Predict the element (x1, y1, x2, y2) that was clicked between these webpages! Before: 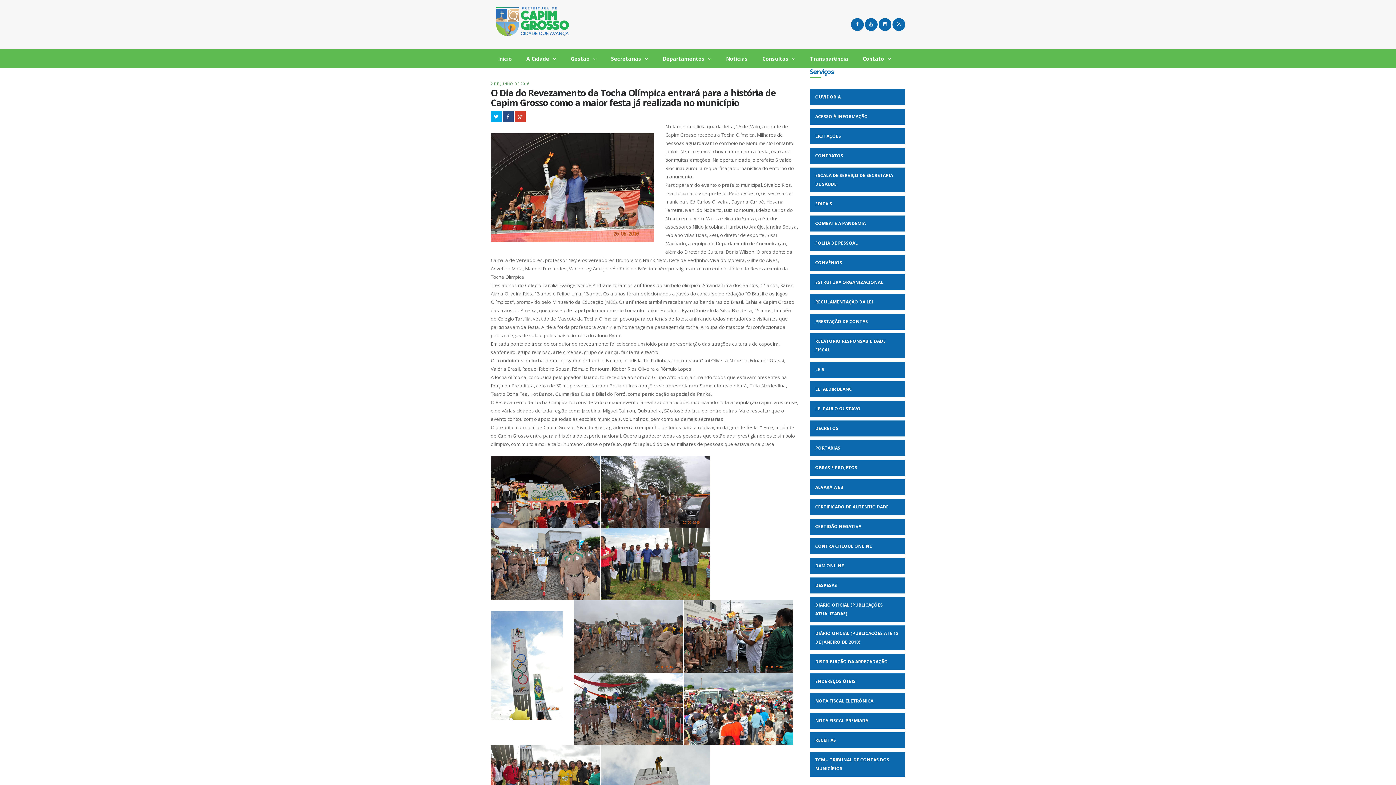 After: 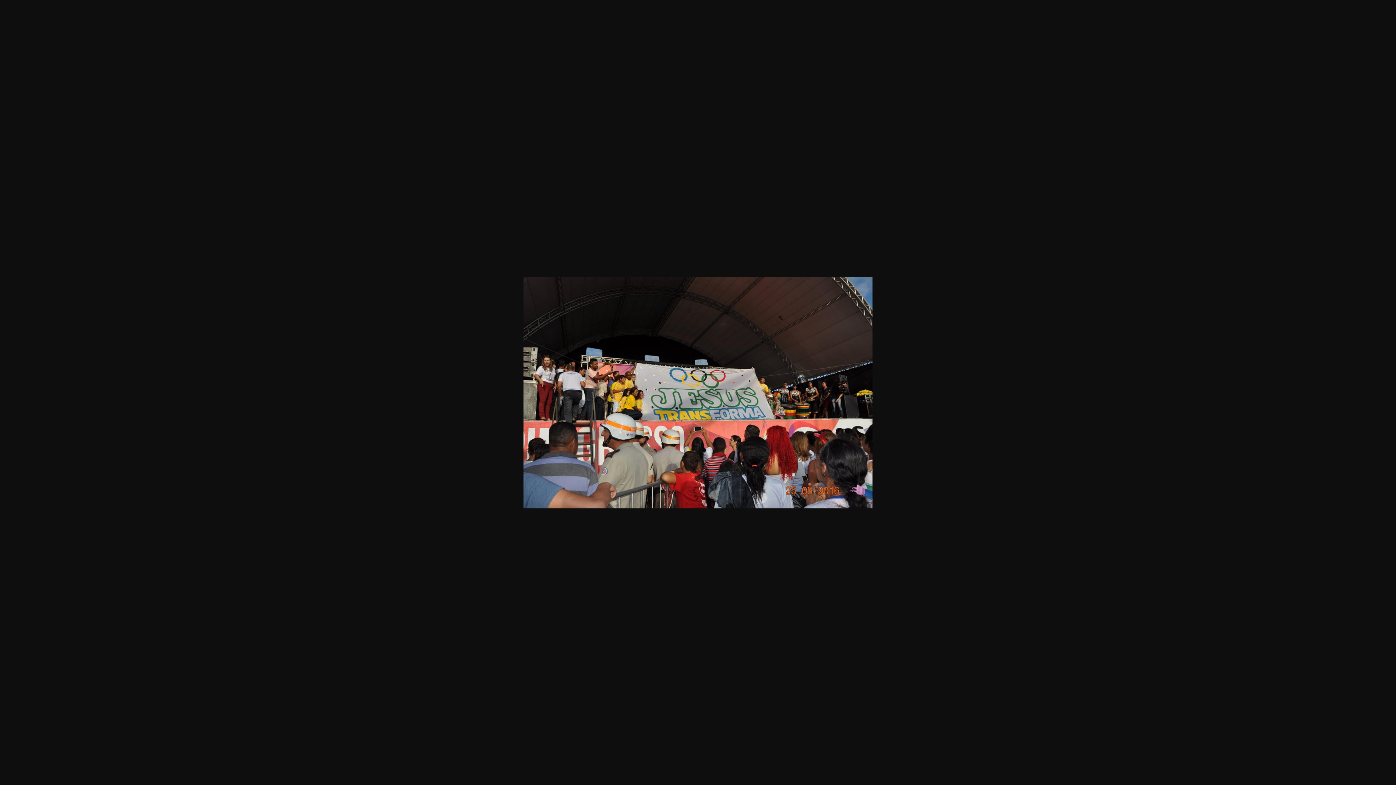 Action: bbox: (490, 488, 600, 494)